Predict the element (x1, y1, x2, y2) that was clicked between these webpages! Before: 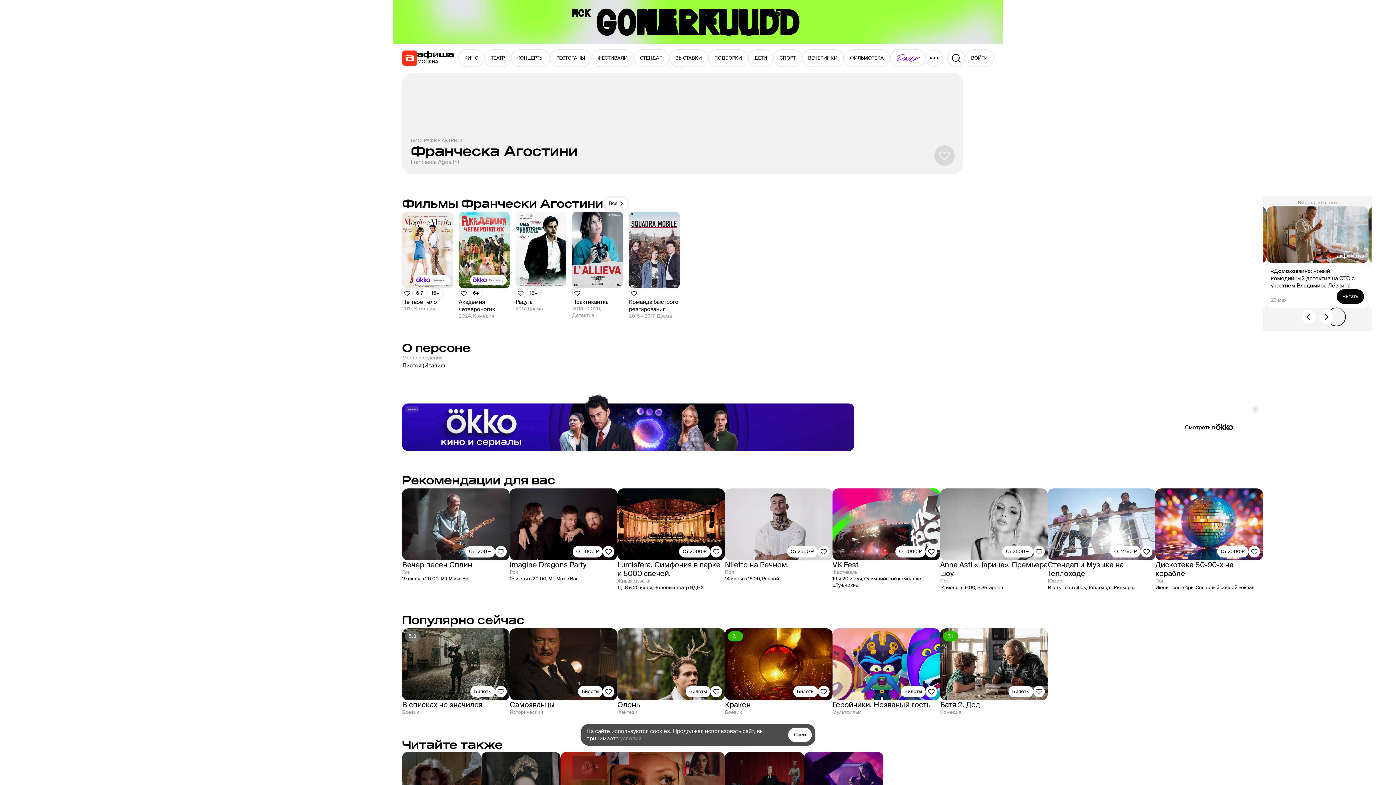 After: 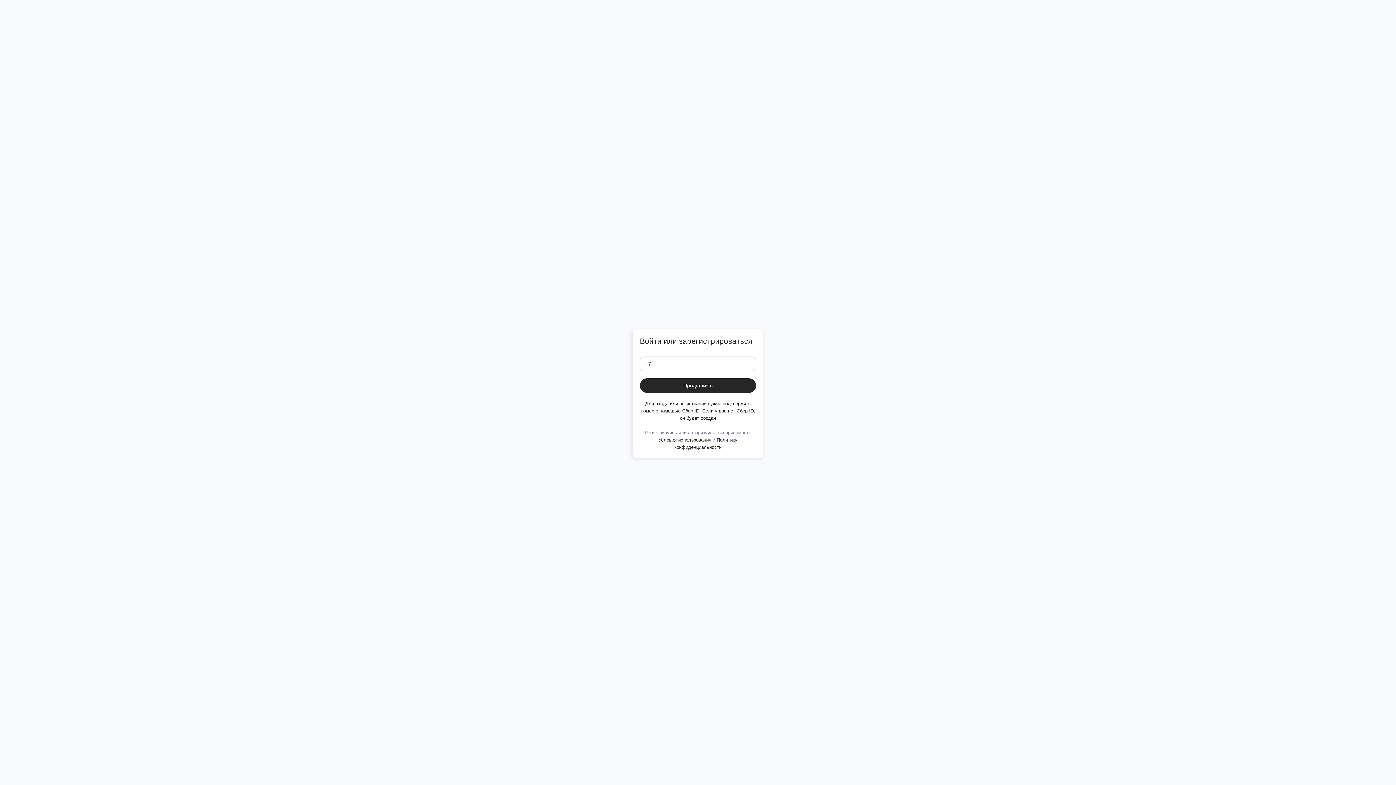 Action: bbox: (818, 686, 829, 697) label: Добавить в избанное